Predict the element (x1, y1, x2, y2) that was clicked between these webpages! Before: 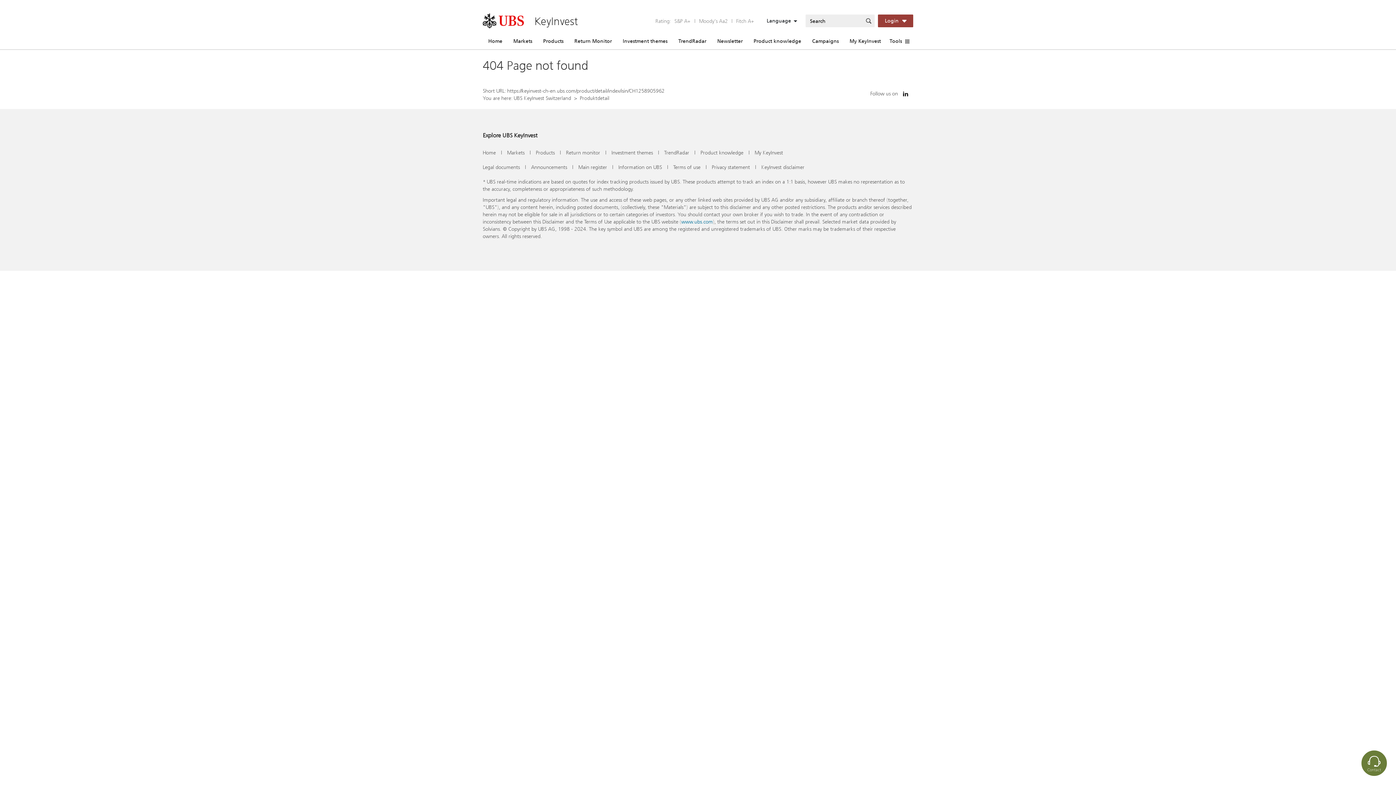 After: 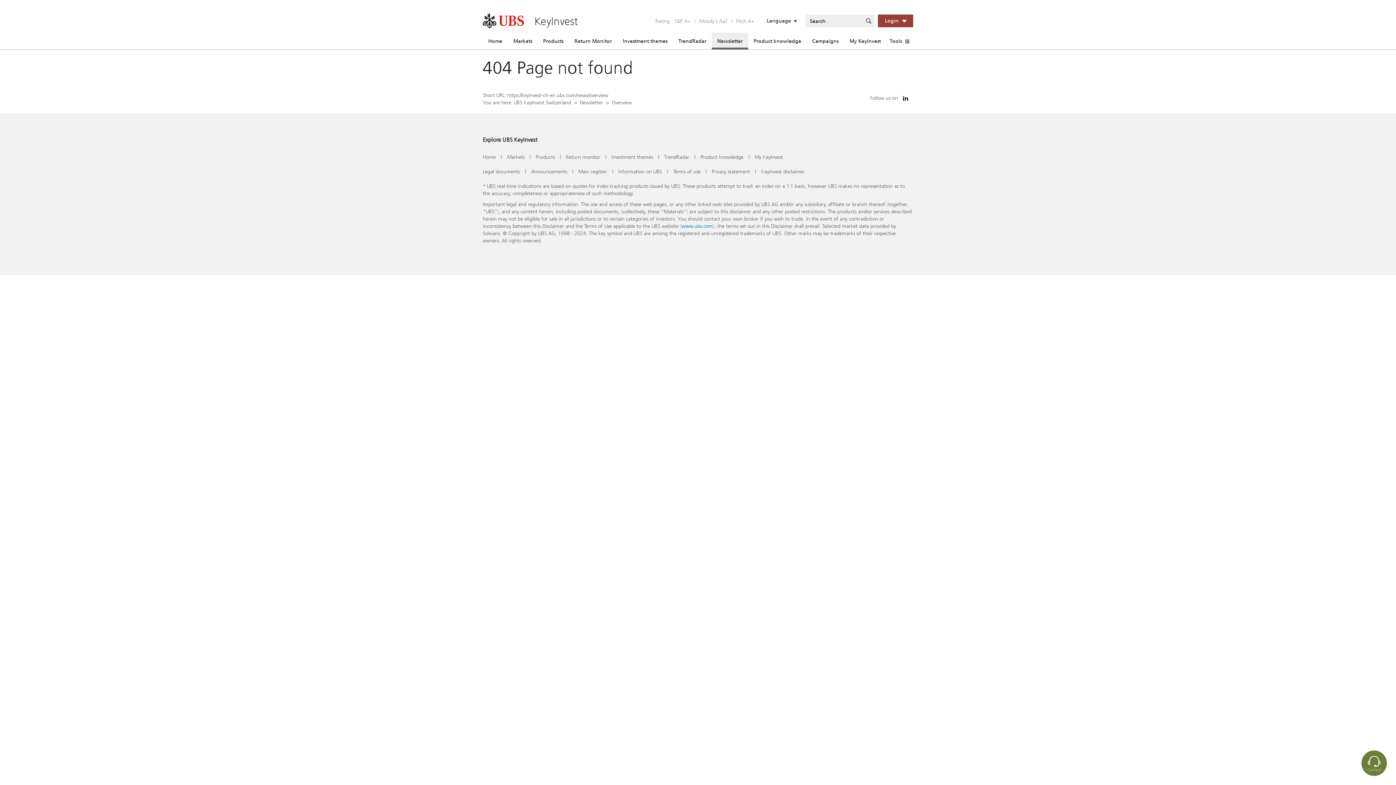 Action: label: Newsletter bbox: (712, 32, 748, 49)